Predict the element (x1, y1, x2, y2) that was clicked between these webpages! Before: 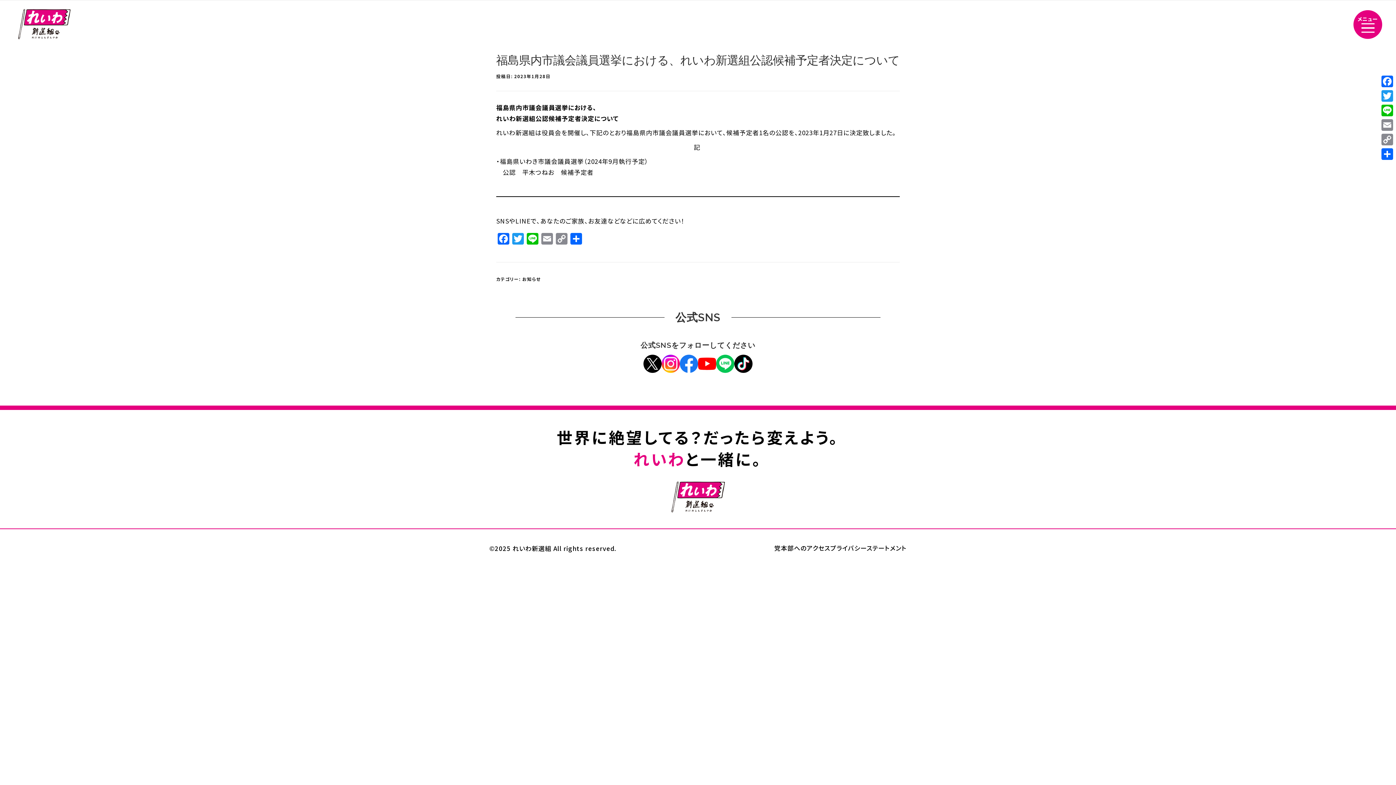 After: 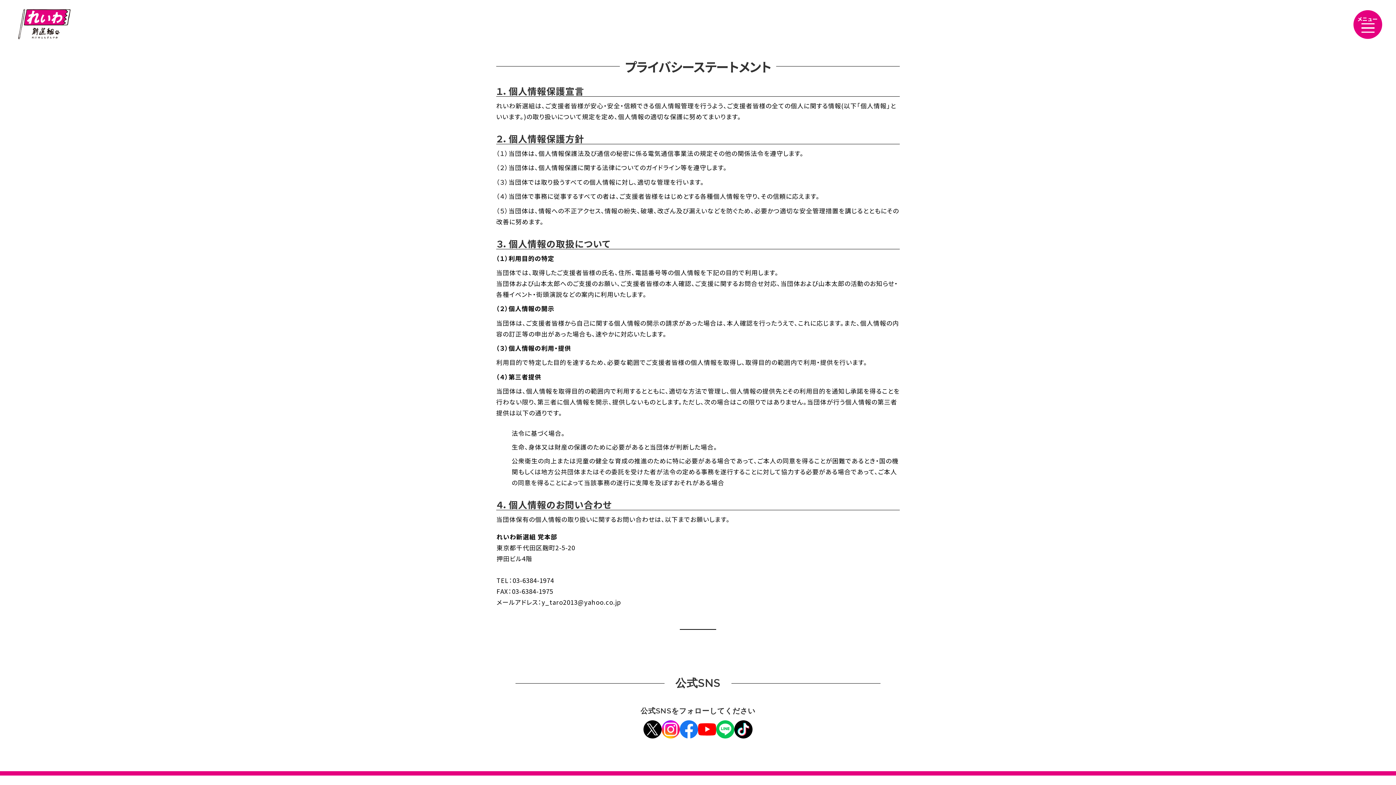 Action: label: プライバシーステートメント bbox: (830, 542, 906, 554)